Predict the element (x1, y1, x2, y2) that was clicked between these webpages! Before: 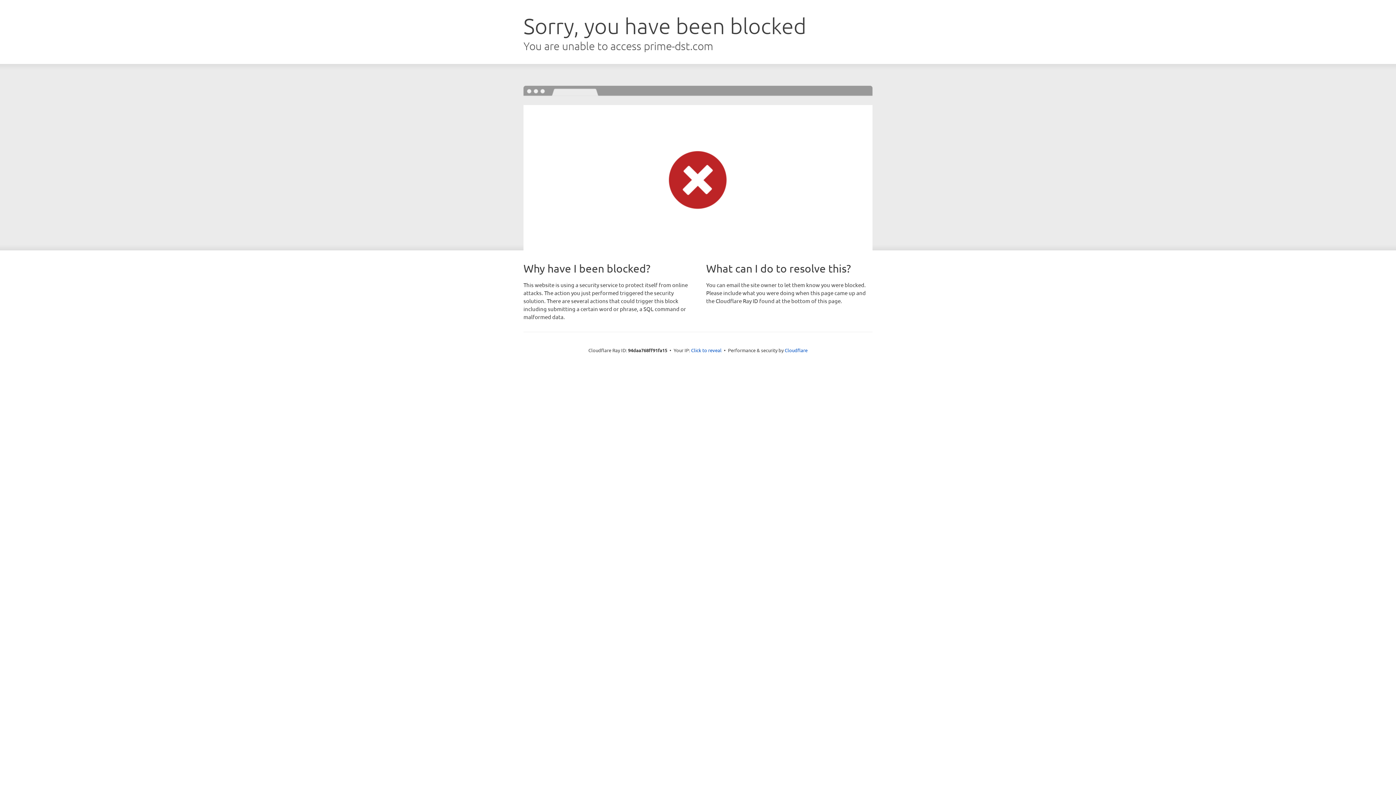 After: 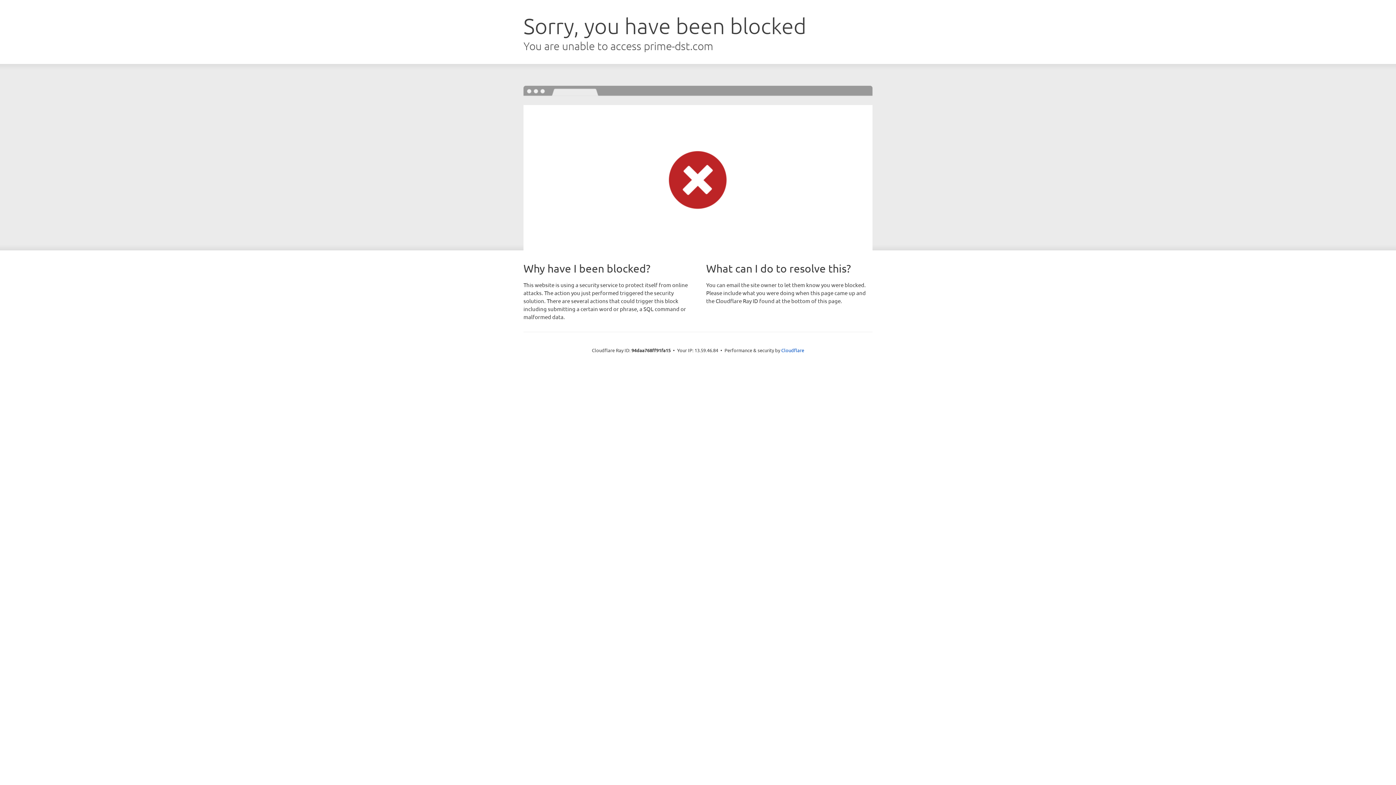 Action: bbox: (691, 346, 721, 353) label: Click to reveal